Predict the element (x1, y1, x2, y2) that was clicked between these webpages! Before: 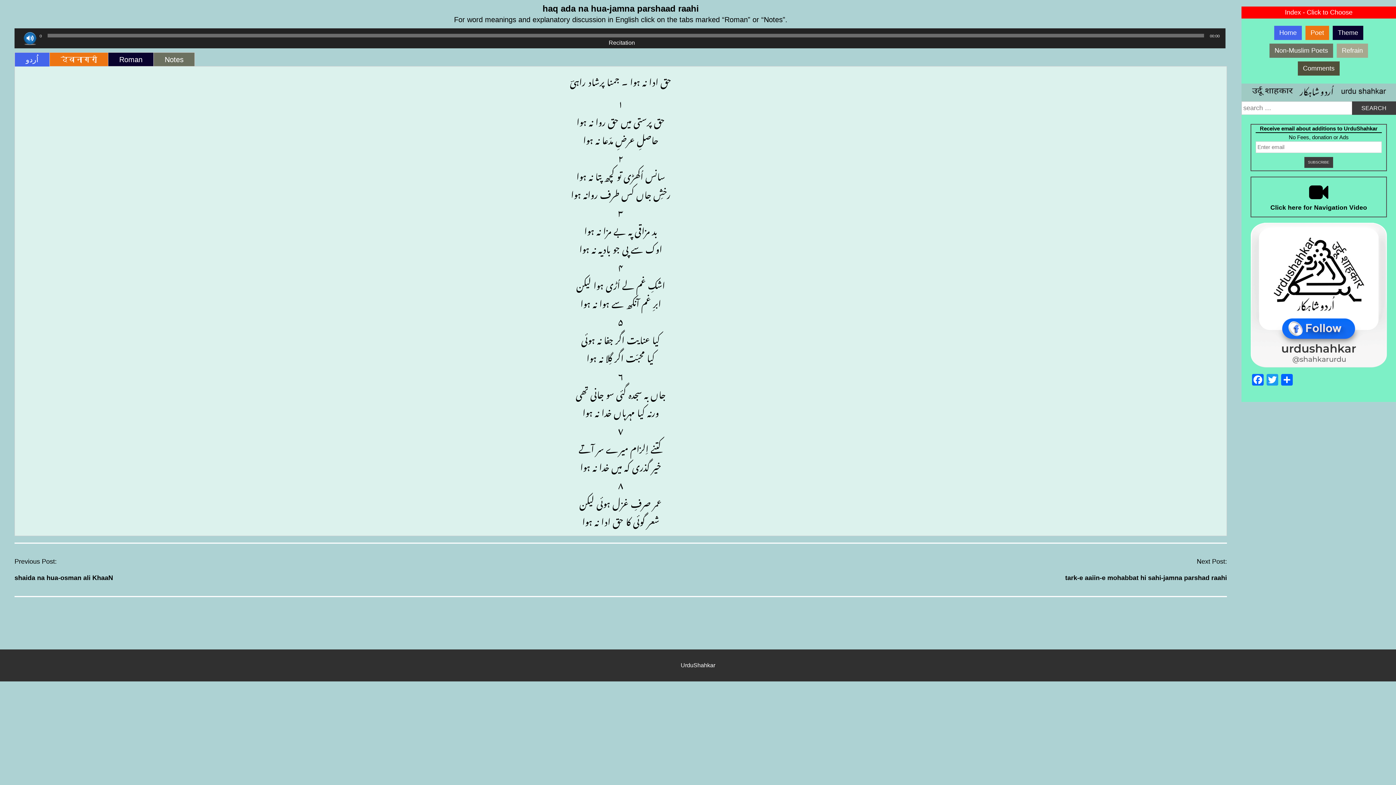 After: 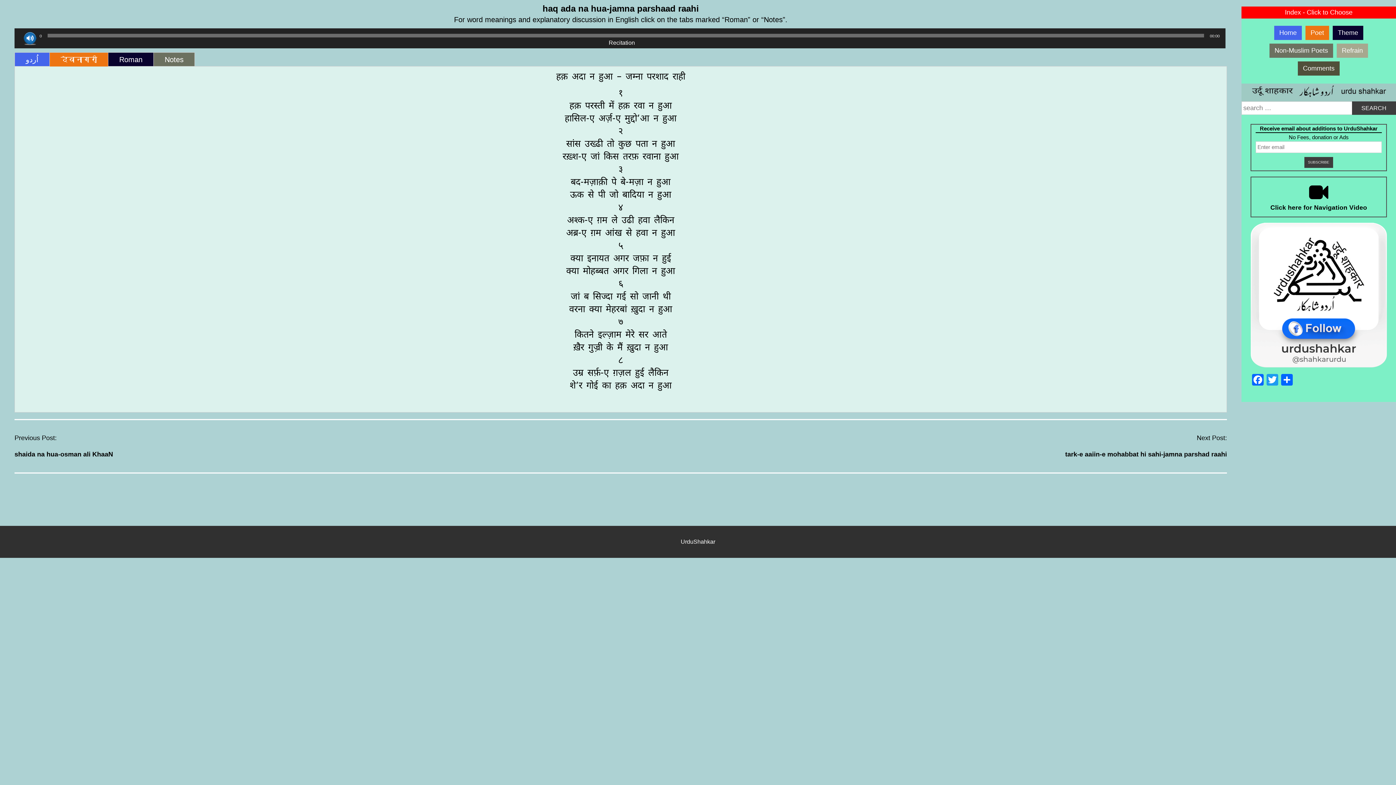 Action: label: देवनागरी bbox: (49, 52, 108, 66)